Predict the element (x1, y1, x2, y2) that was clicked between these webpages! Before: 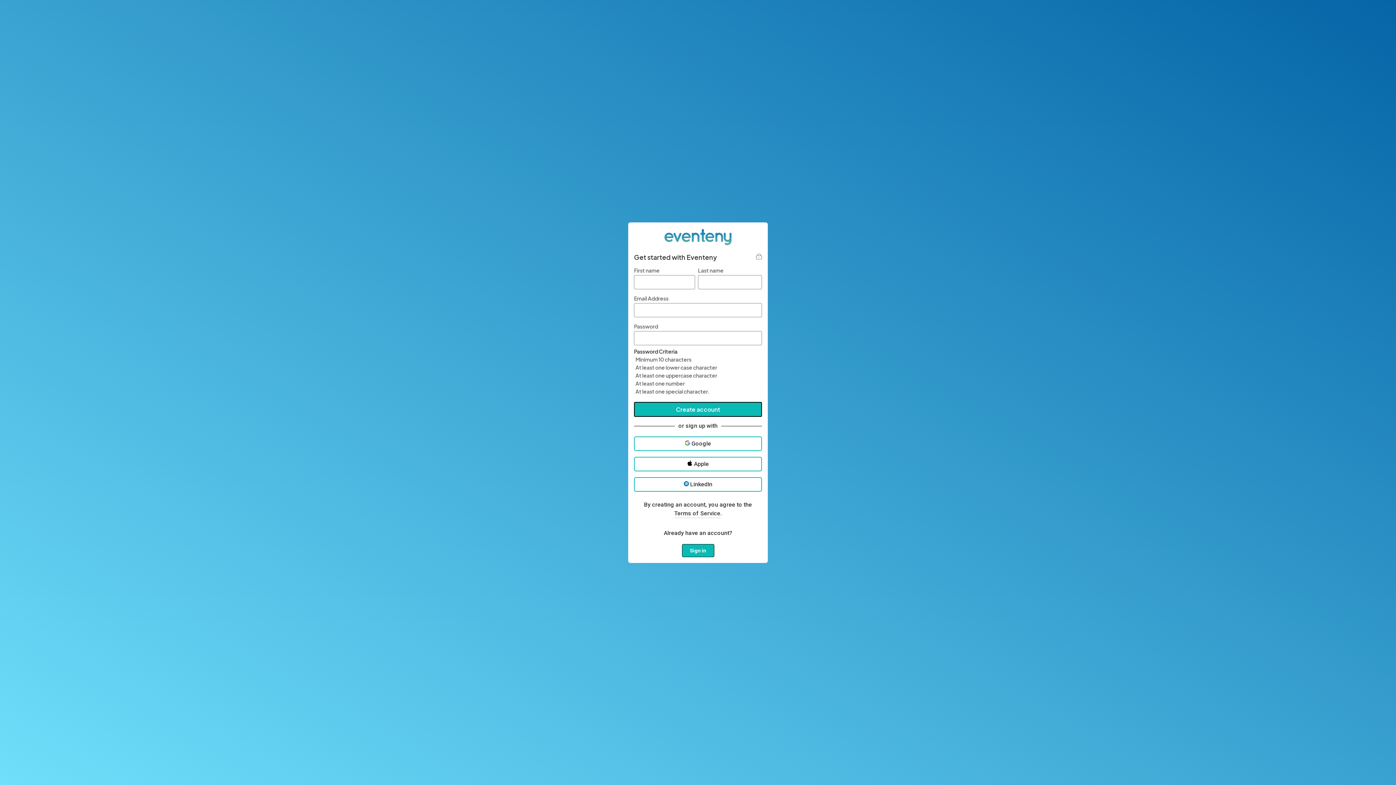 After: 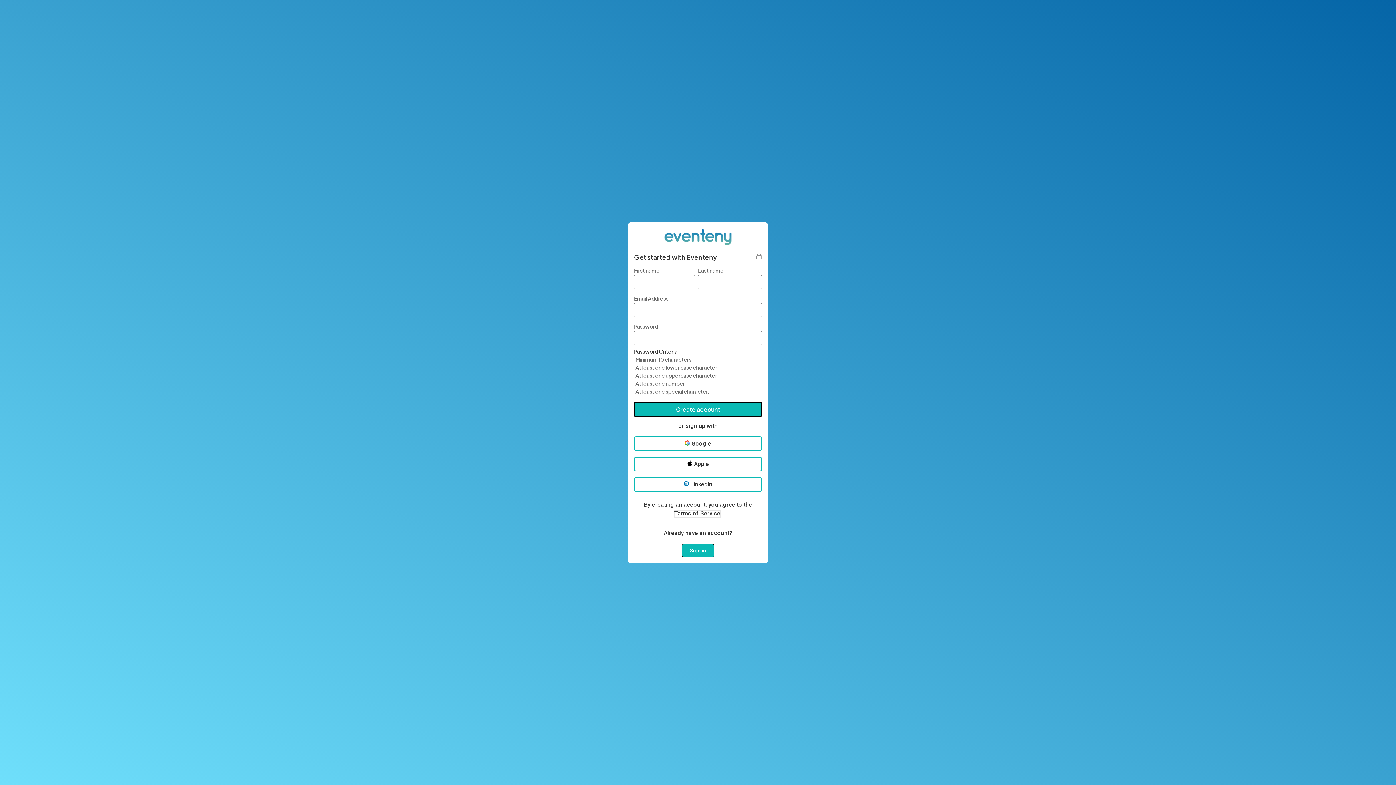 Action: bbox: (674, 510, 720, 518) label: Terms of Service